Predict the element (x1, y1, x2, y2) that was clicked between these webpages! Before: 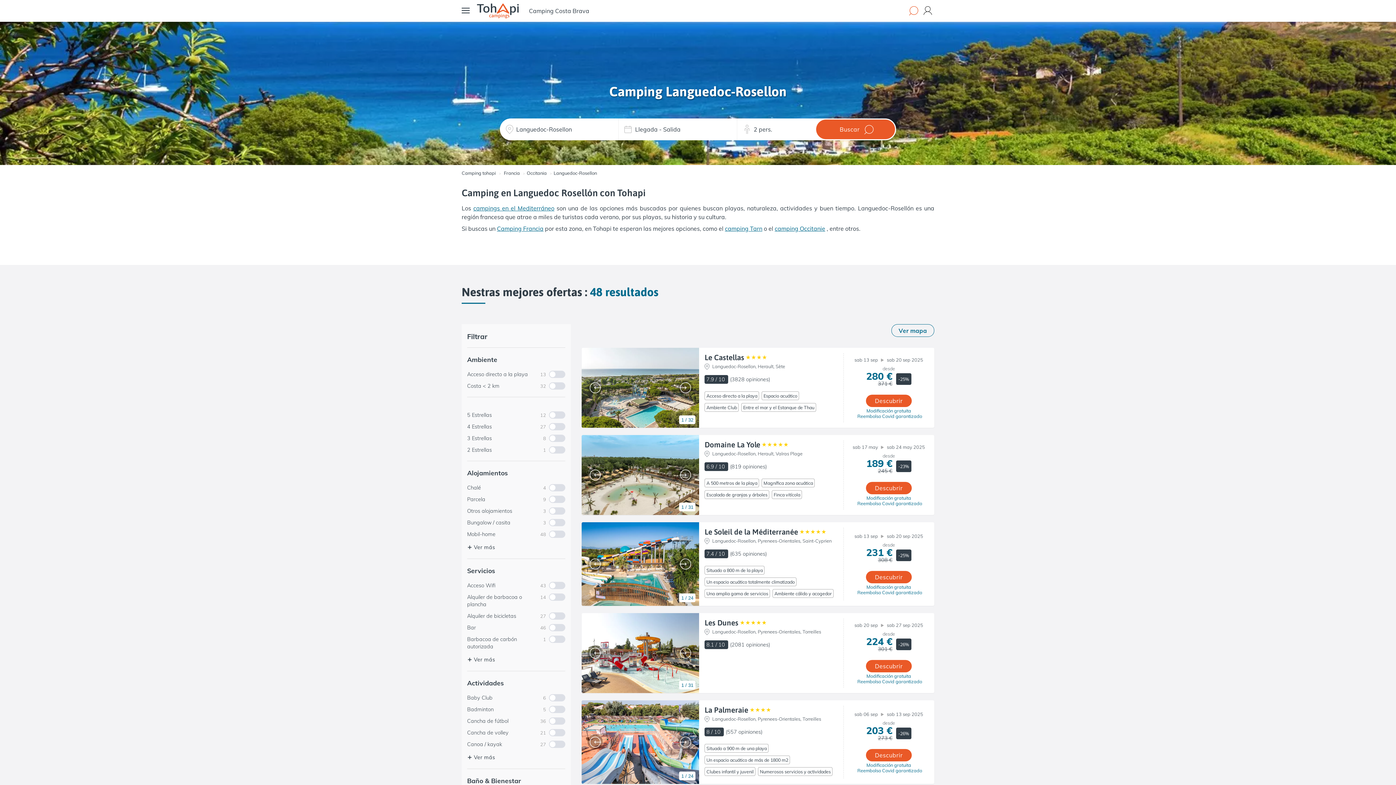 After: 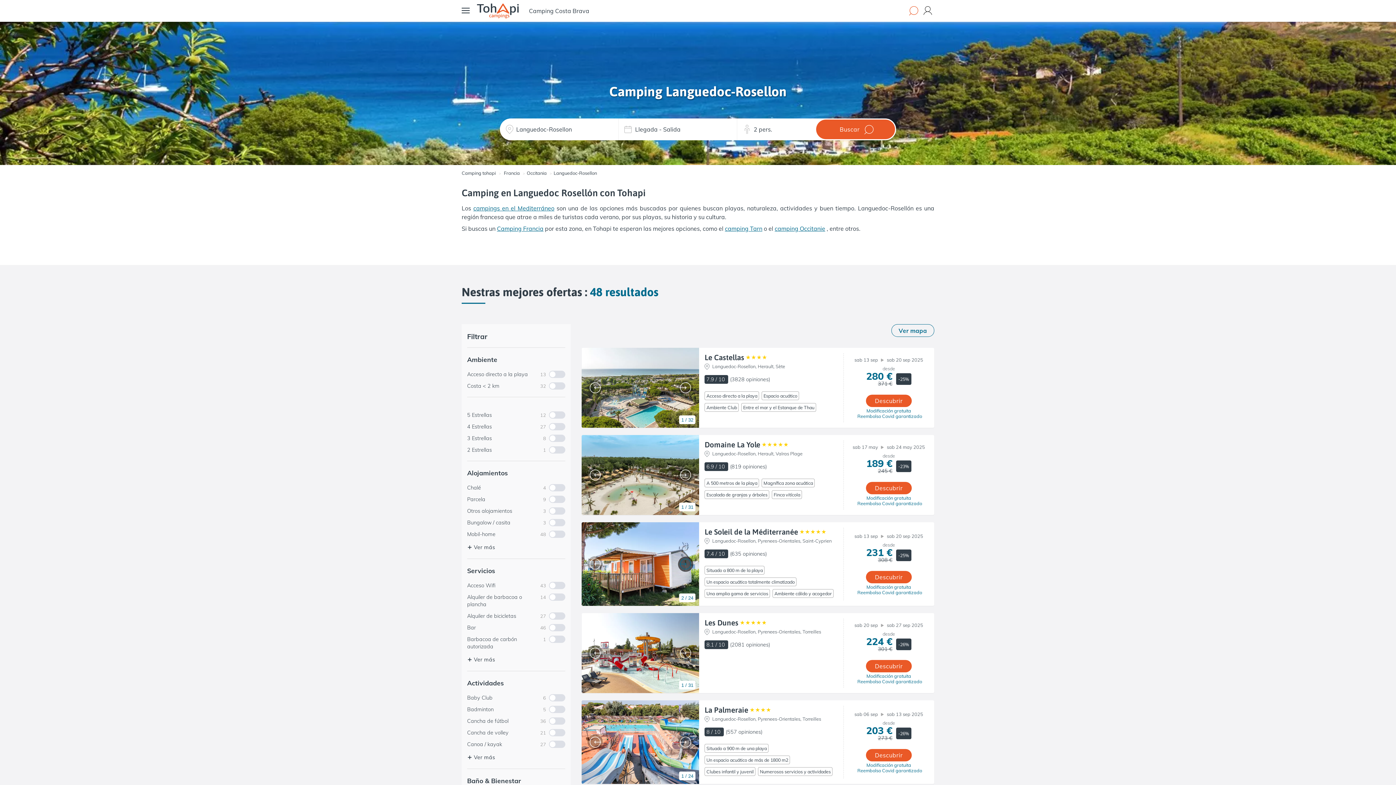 Action: bbox: (679, 558, 692, 570)